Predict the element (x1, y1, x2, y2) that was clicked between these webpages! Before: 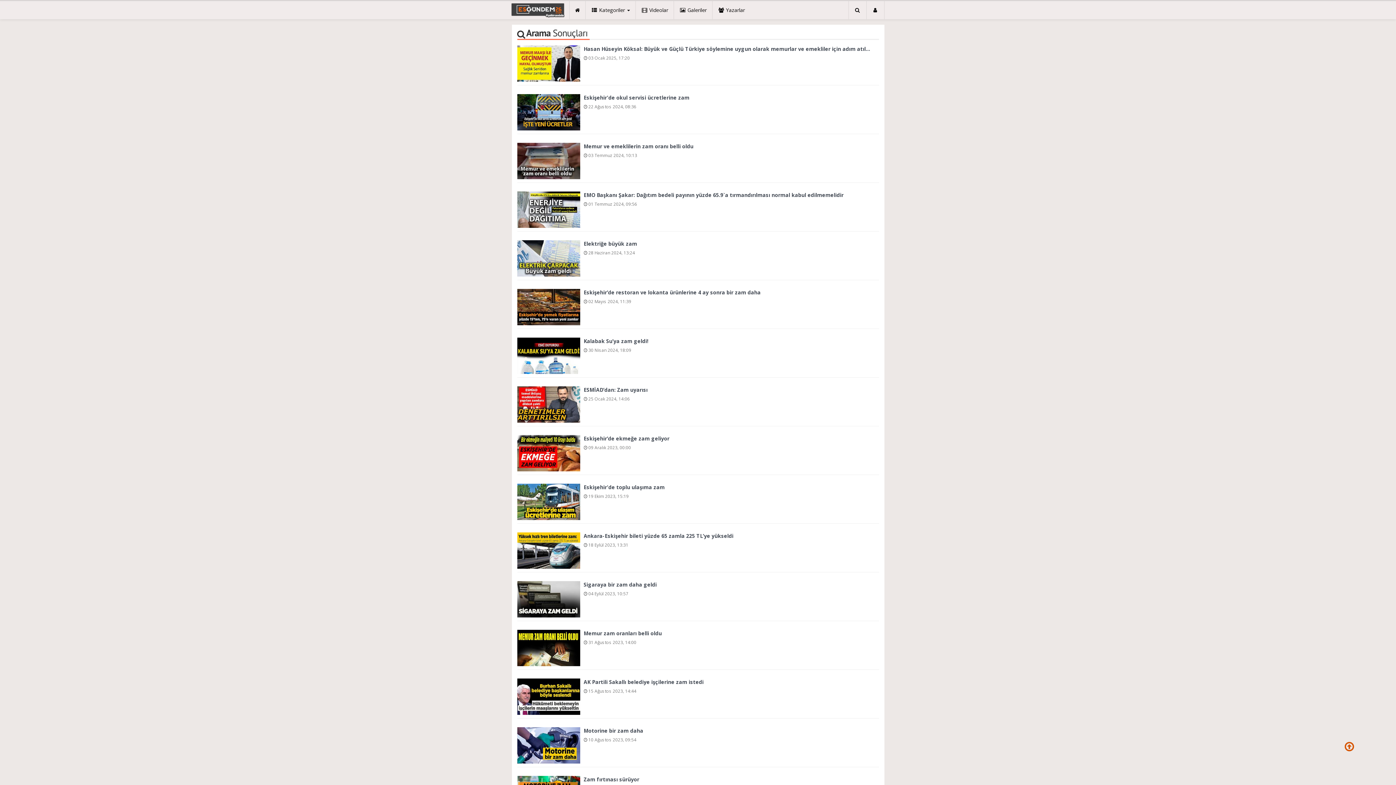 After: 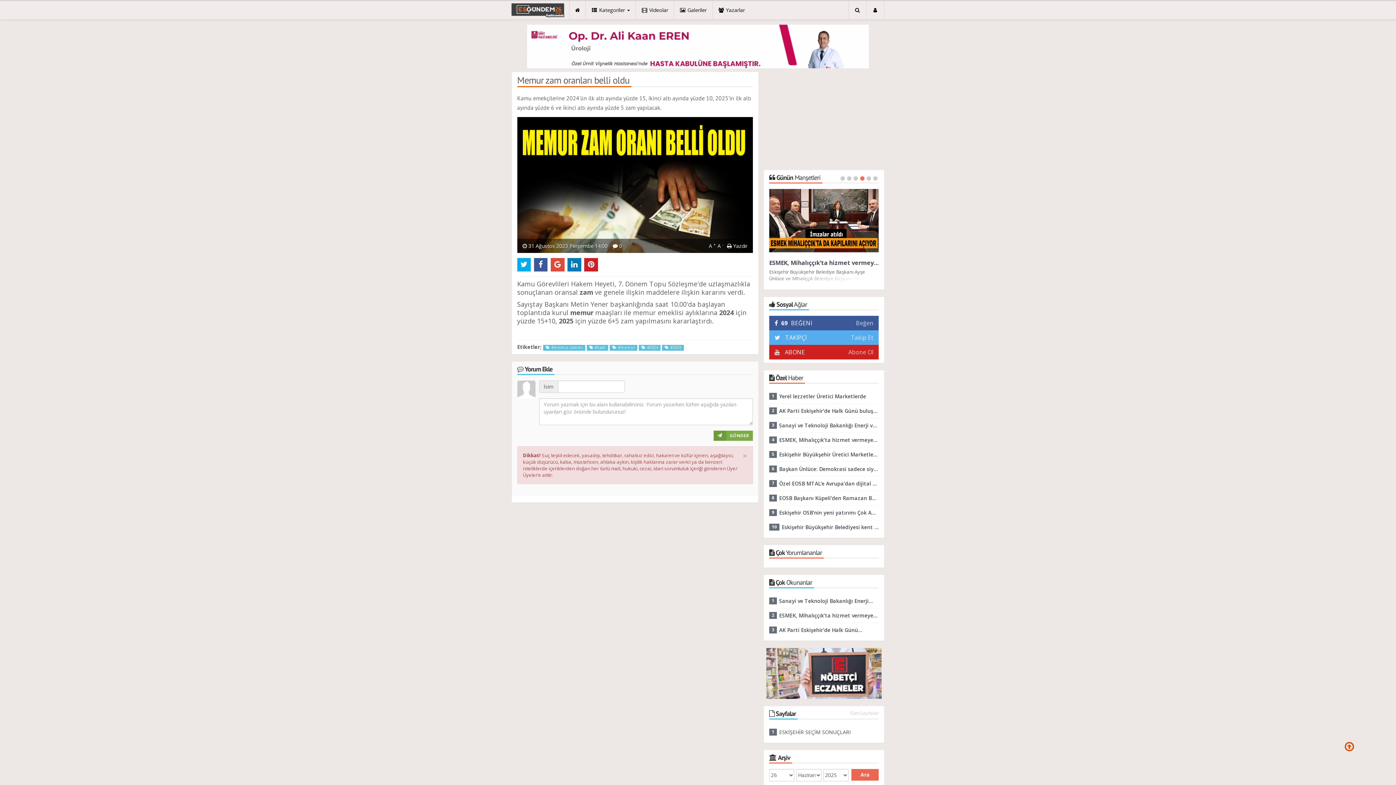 Action: bbox: (517, 630, 583, 666)